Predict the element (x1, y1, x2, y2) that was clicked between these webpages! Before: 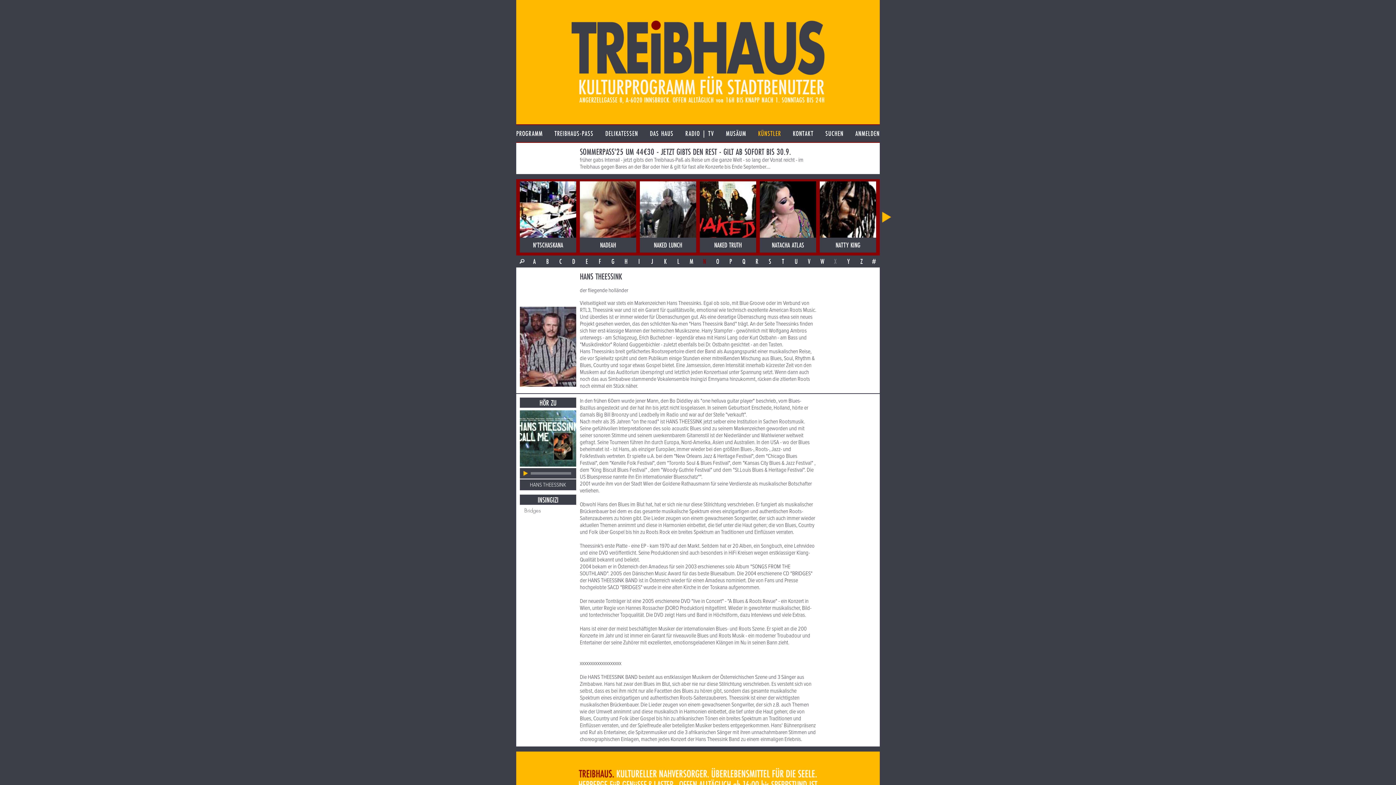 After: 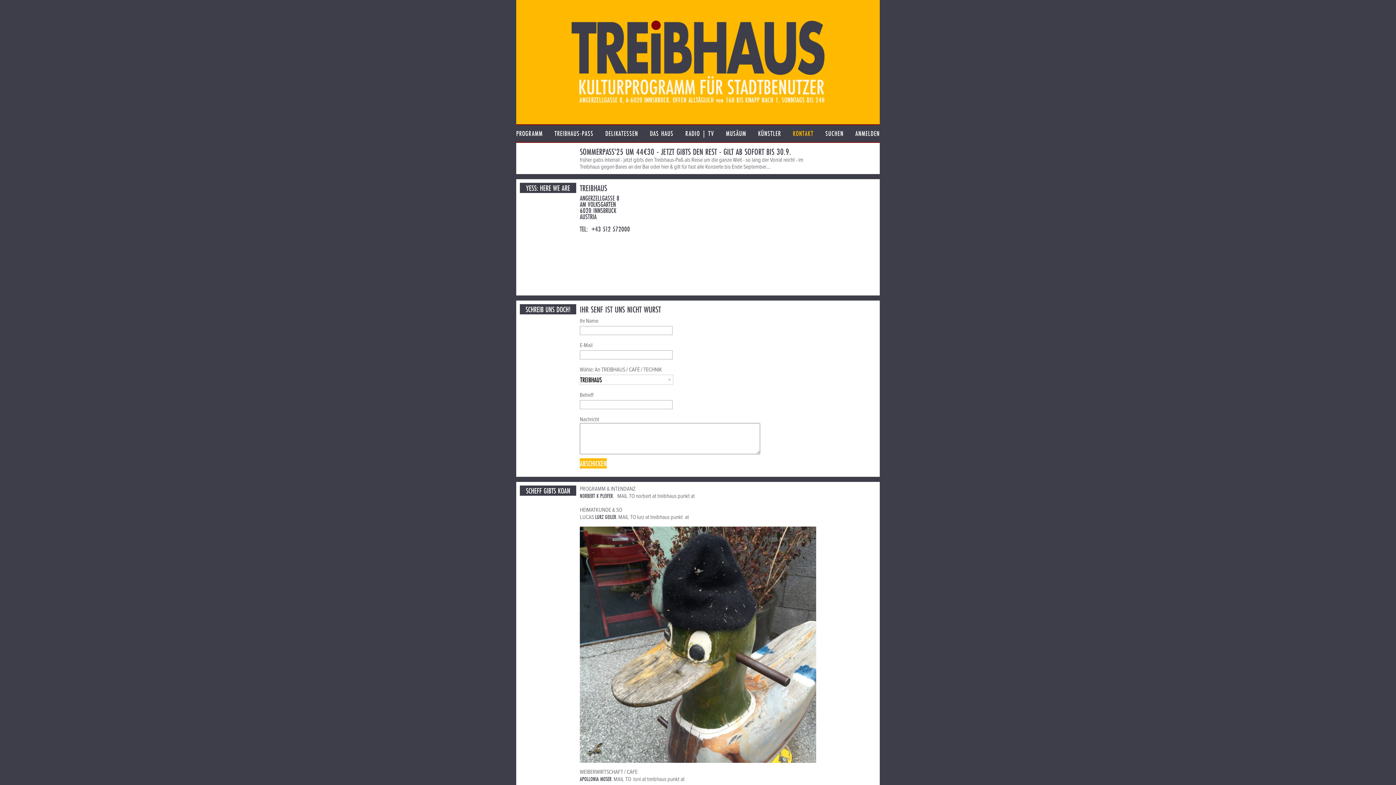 Action: bbox: (793, 125, 813, 142) label: KONTAKT